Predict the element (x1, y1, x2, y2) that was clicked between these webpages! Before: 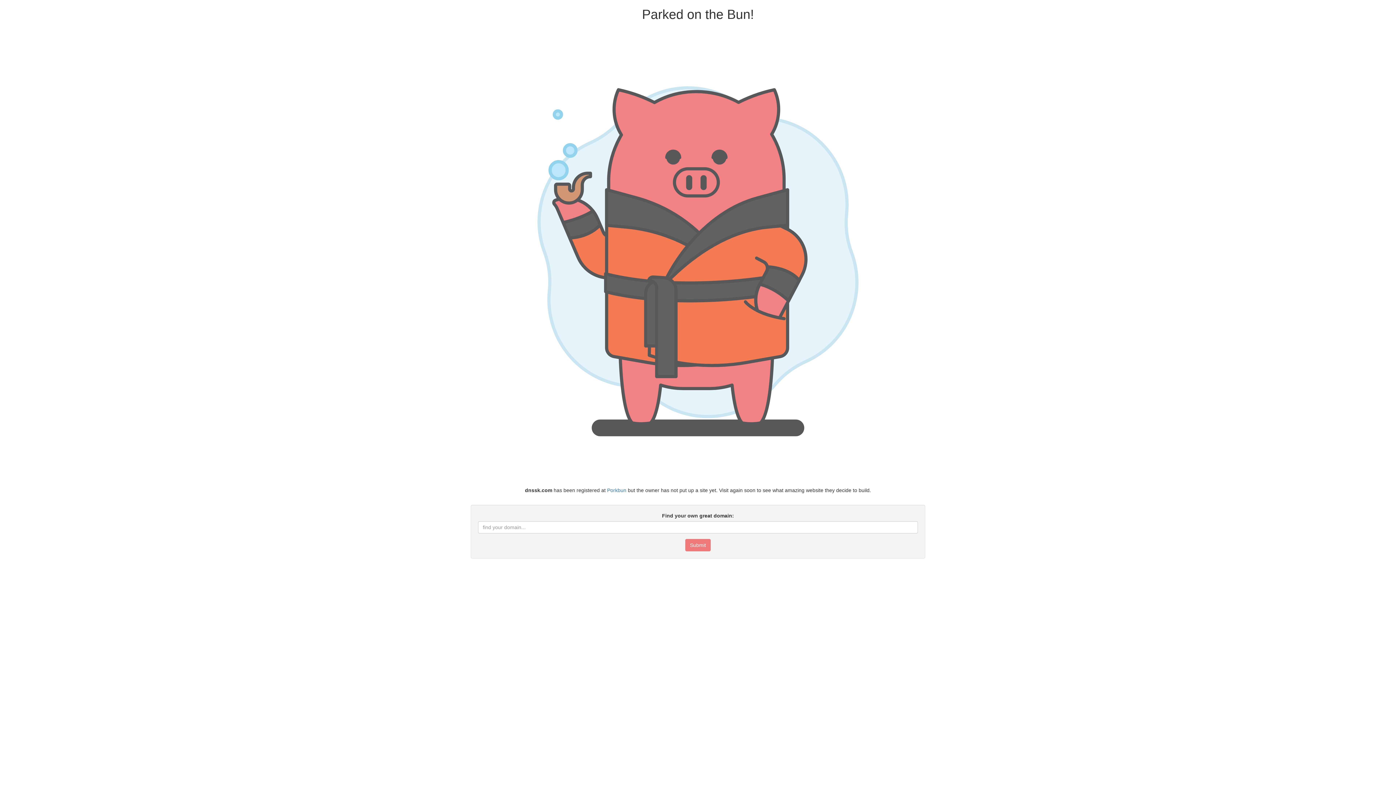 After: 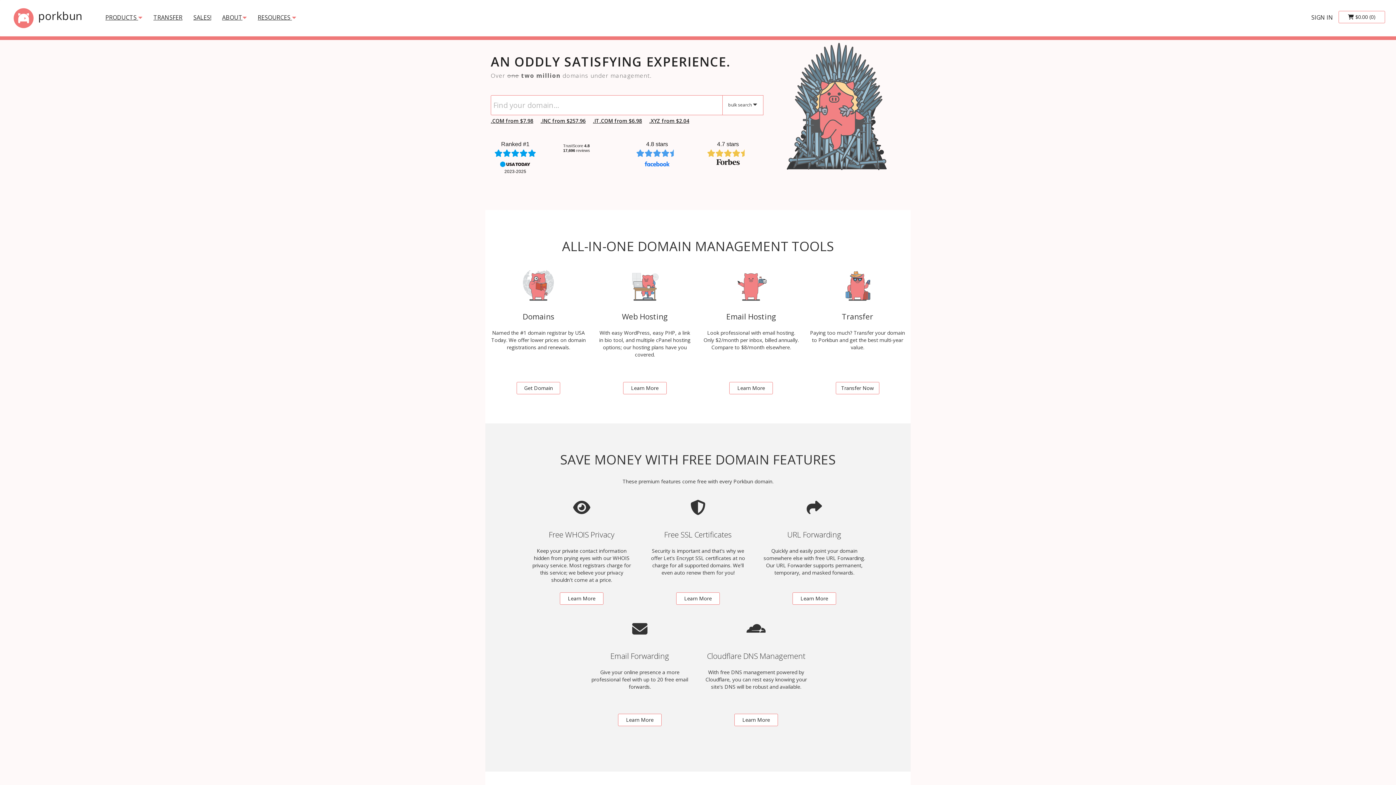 Action: label: Porkbun bbox: (607, 487, 626, 493)